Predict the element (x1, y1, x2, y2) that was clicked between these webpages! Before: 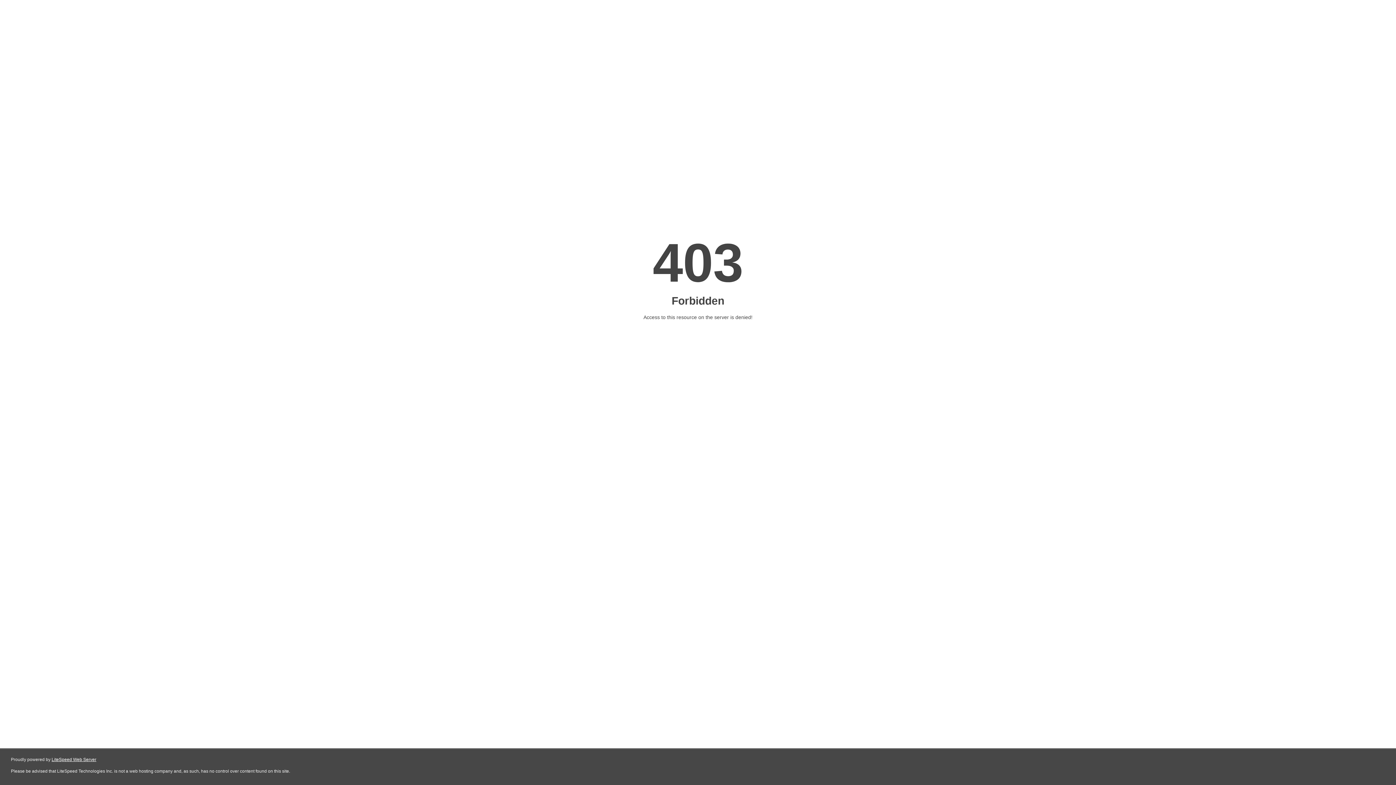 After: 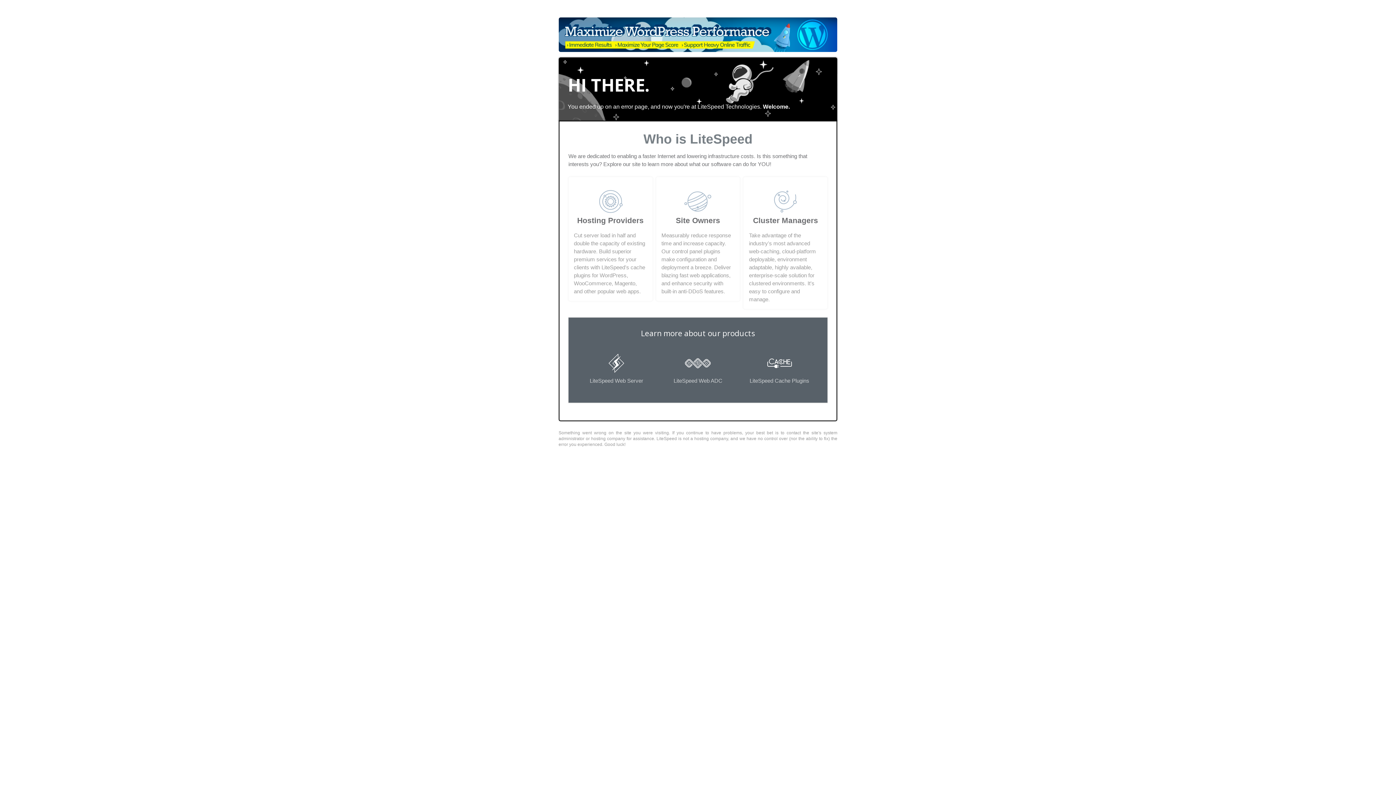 Action: bbox: (51, 757, 96, 762) label: LiteSpeed Web Server